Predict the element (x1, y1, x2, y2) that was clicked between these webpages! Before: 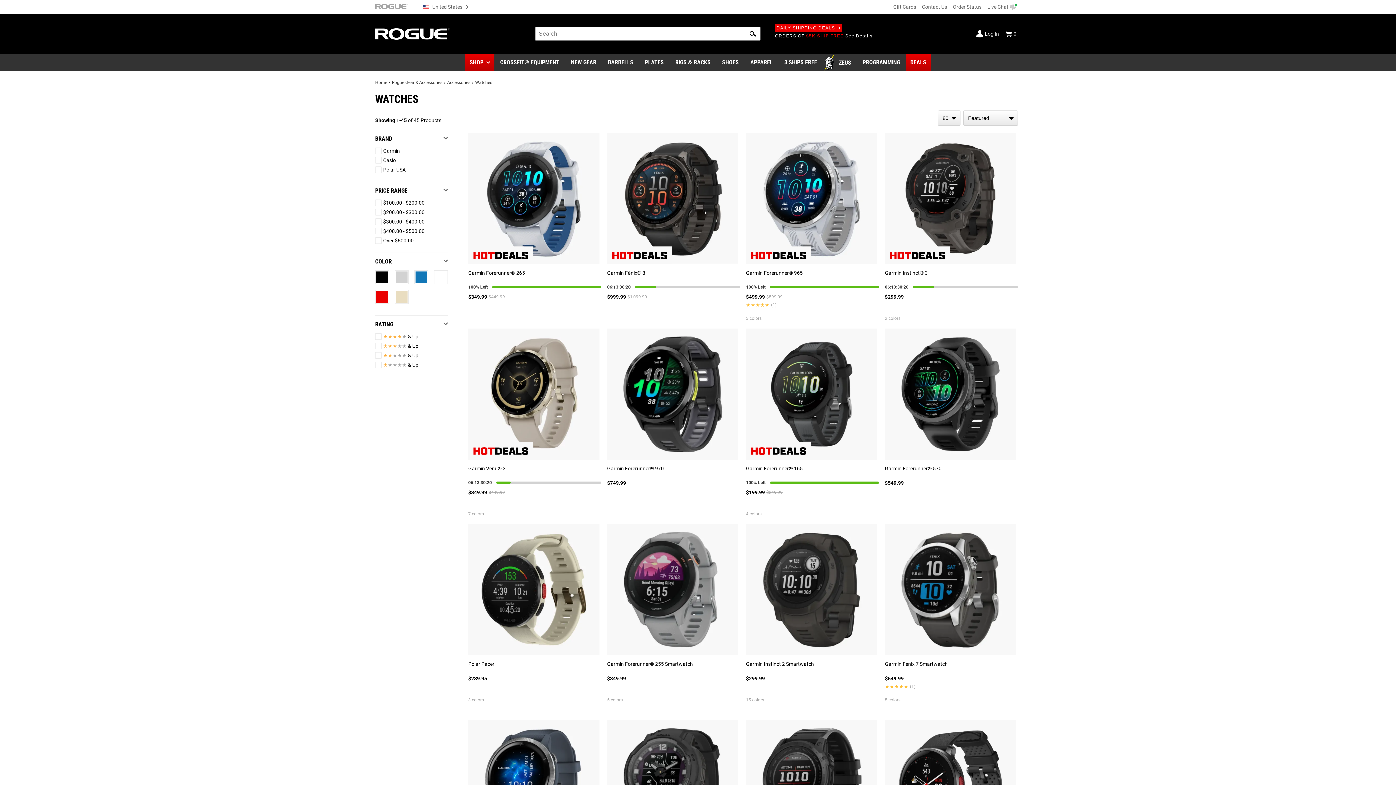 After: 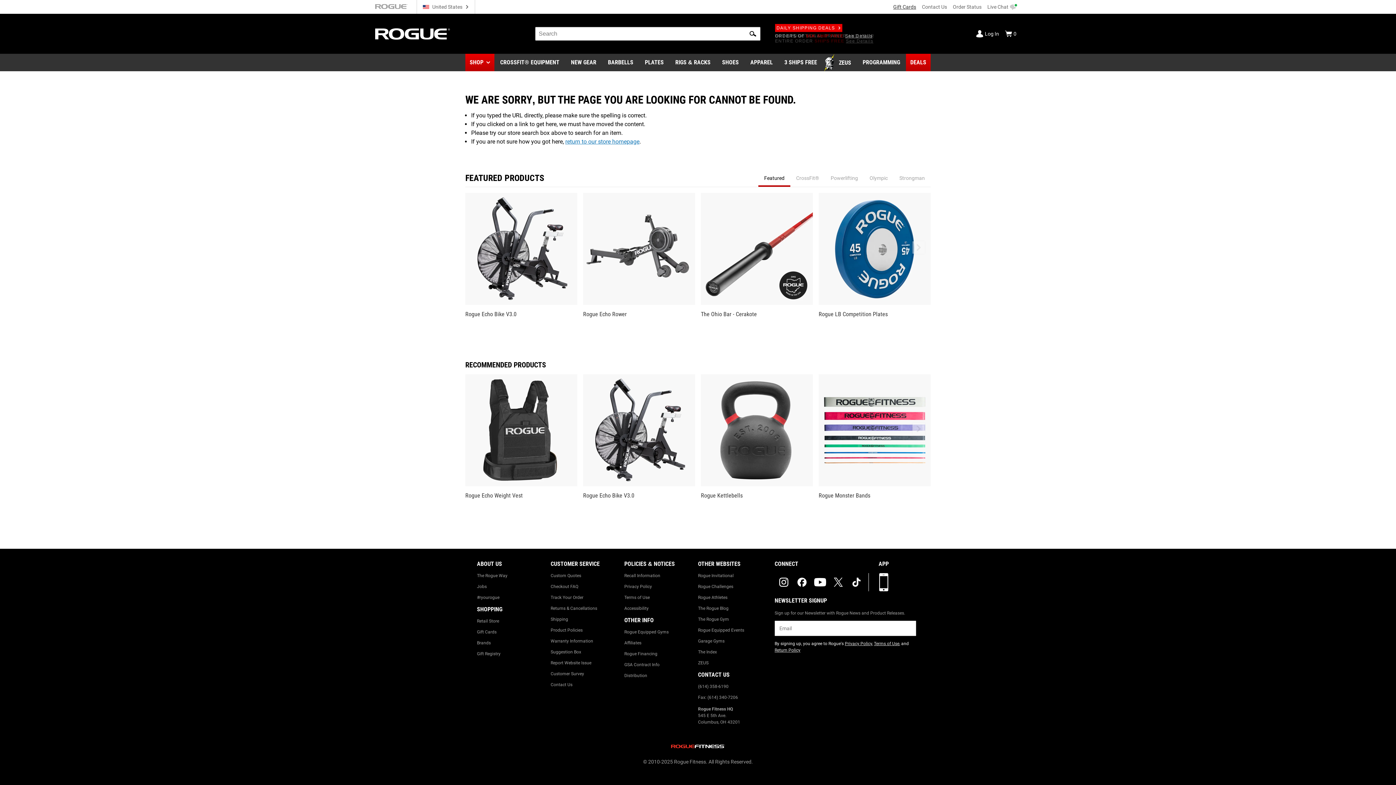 Action: label: Gift Cards bbox: (890, 4, 919, 9)